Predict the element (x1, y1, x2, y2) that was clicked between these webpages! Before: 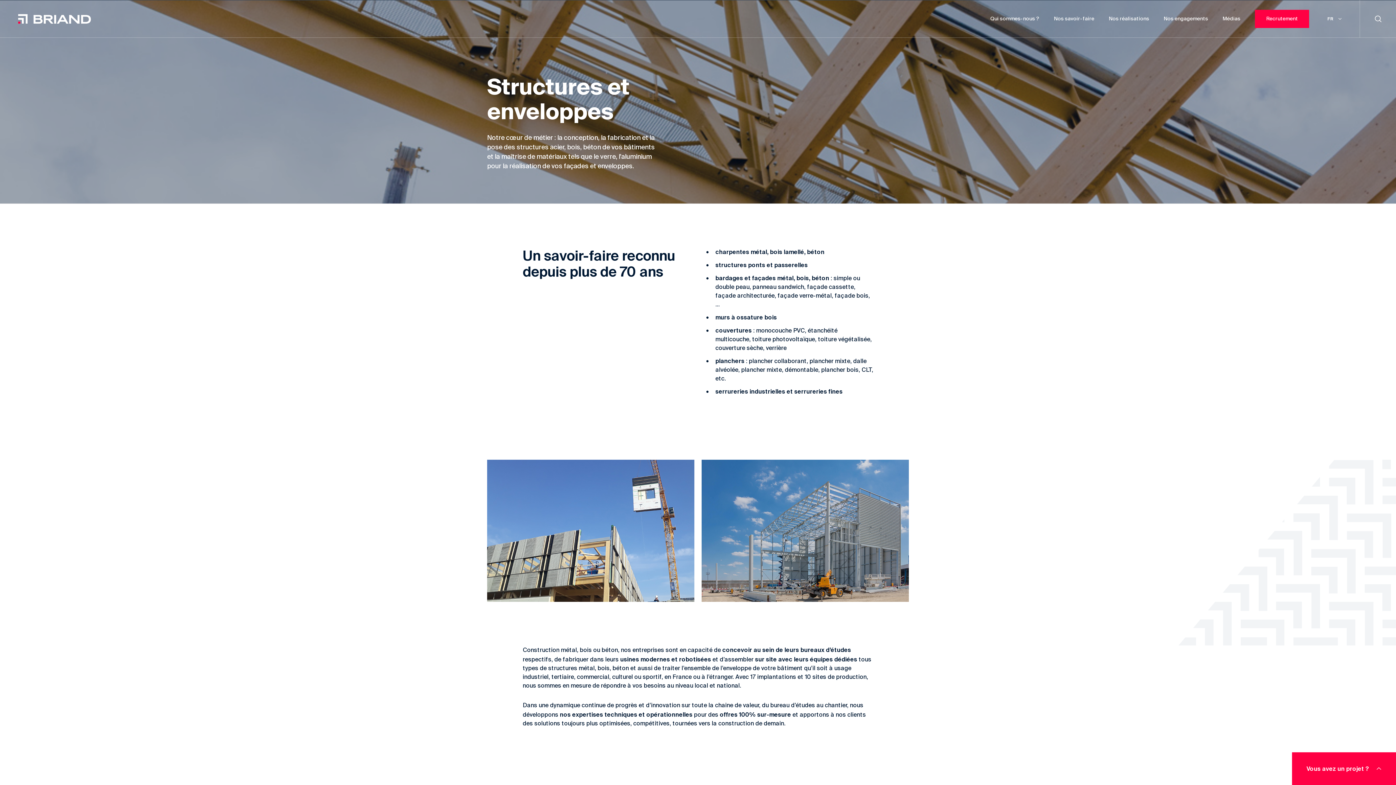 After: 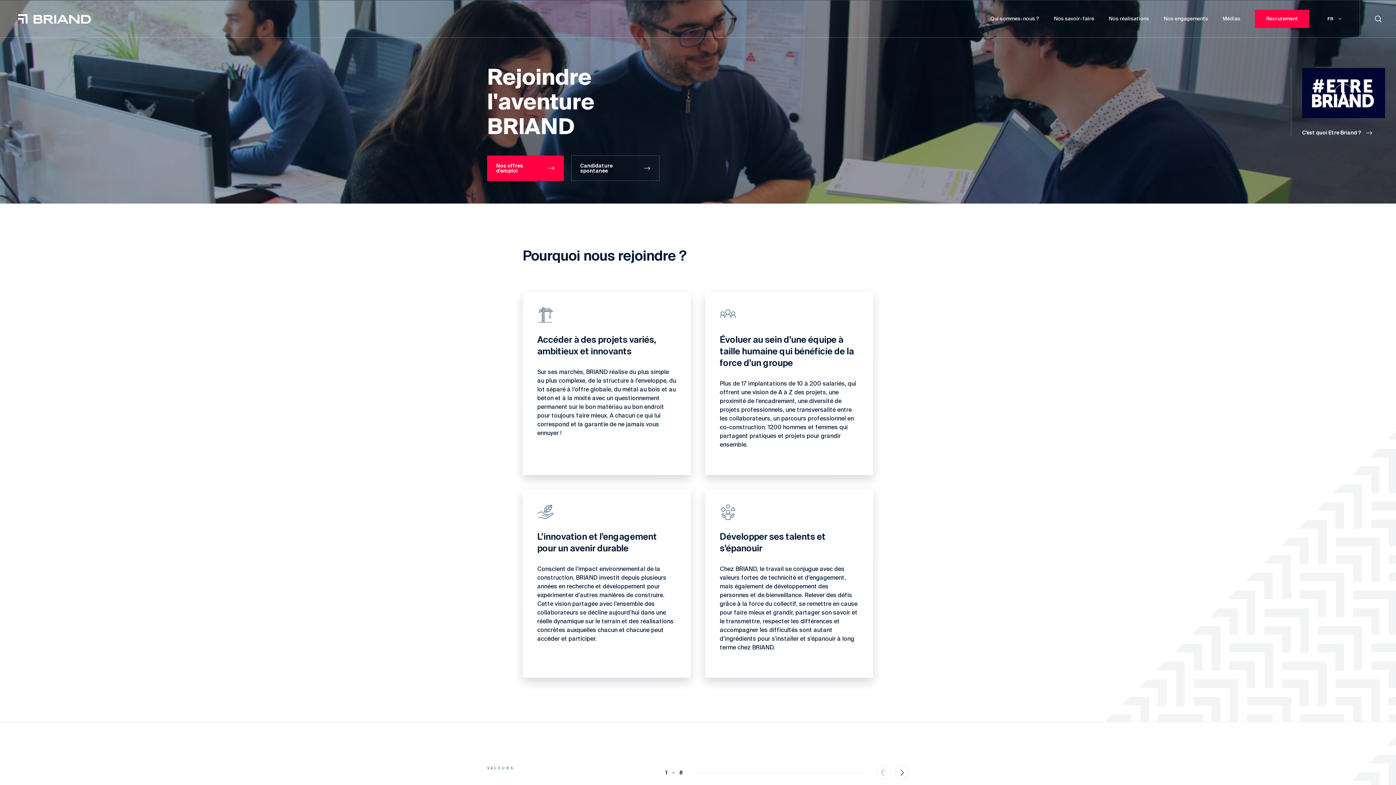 Action: label: Recrutement bbox: (1255, 9, 1309, 28)